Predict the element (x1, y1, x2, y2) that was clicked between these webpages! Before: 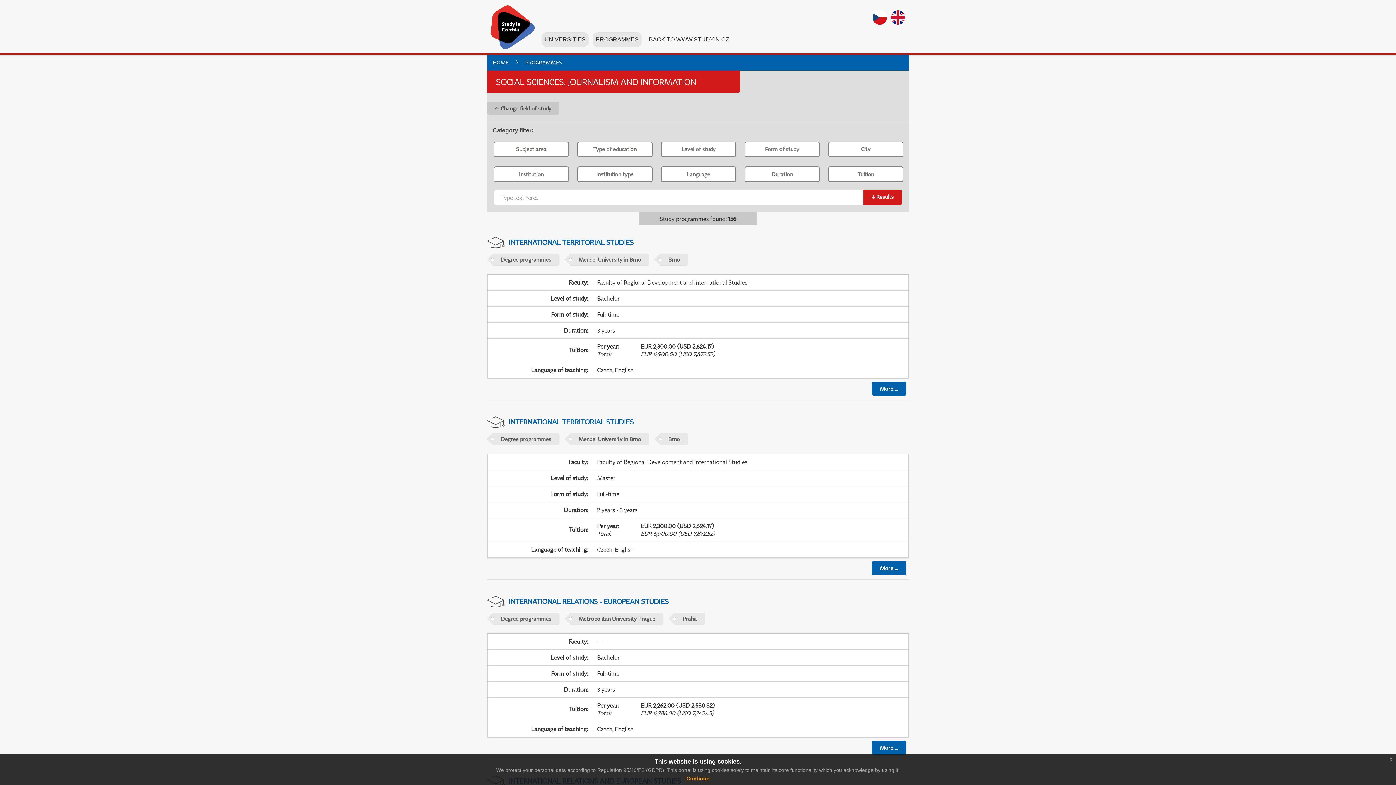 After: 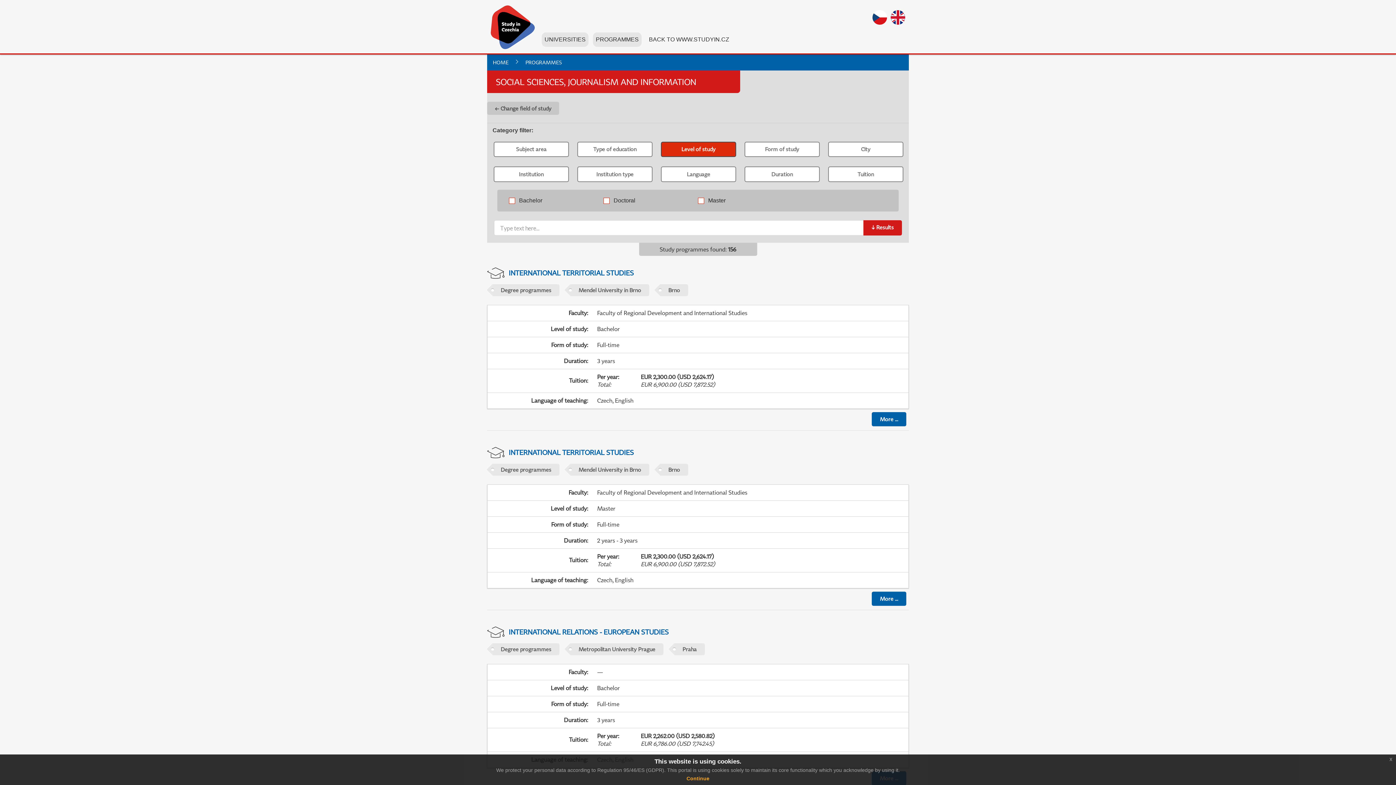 Action: bbox: (661, 141, 736, 157) label: Level of study